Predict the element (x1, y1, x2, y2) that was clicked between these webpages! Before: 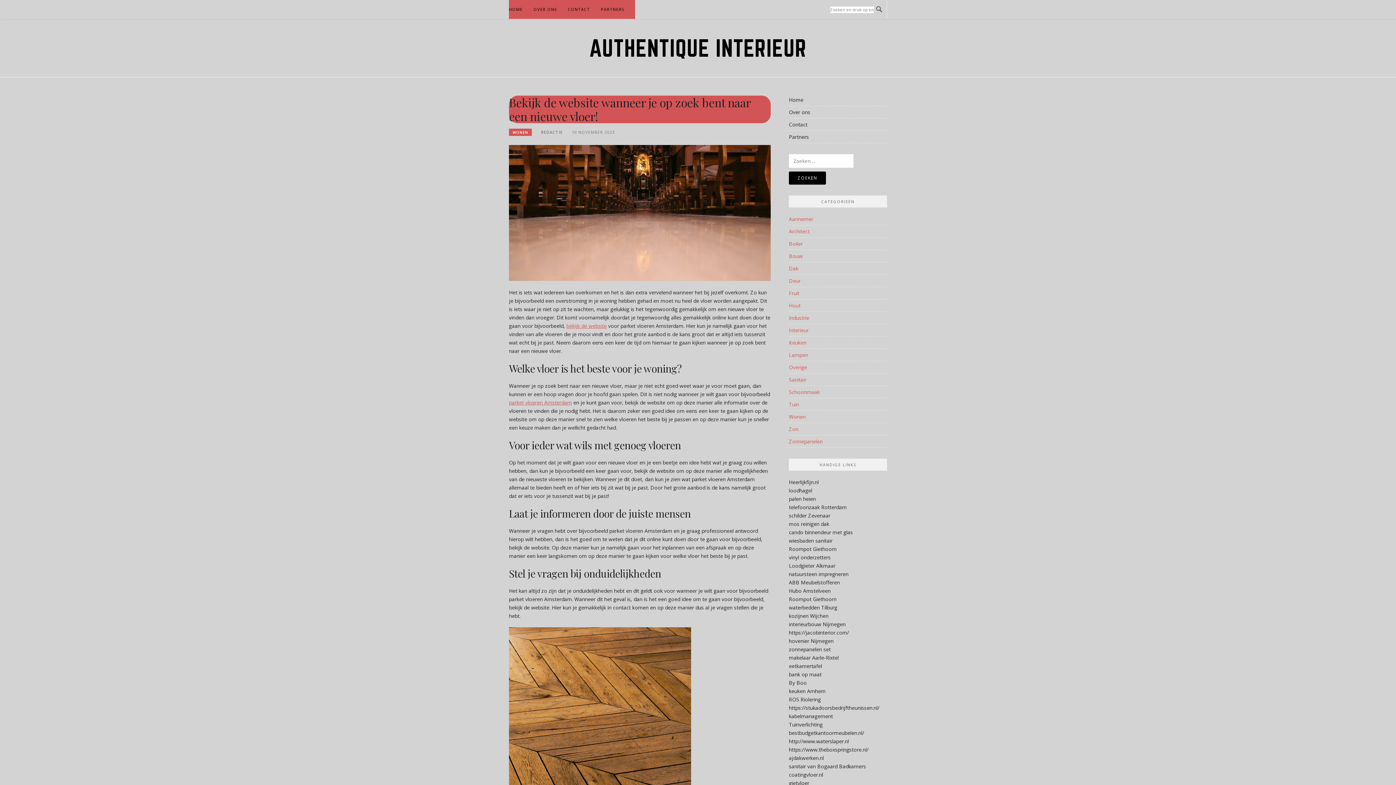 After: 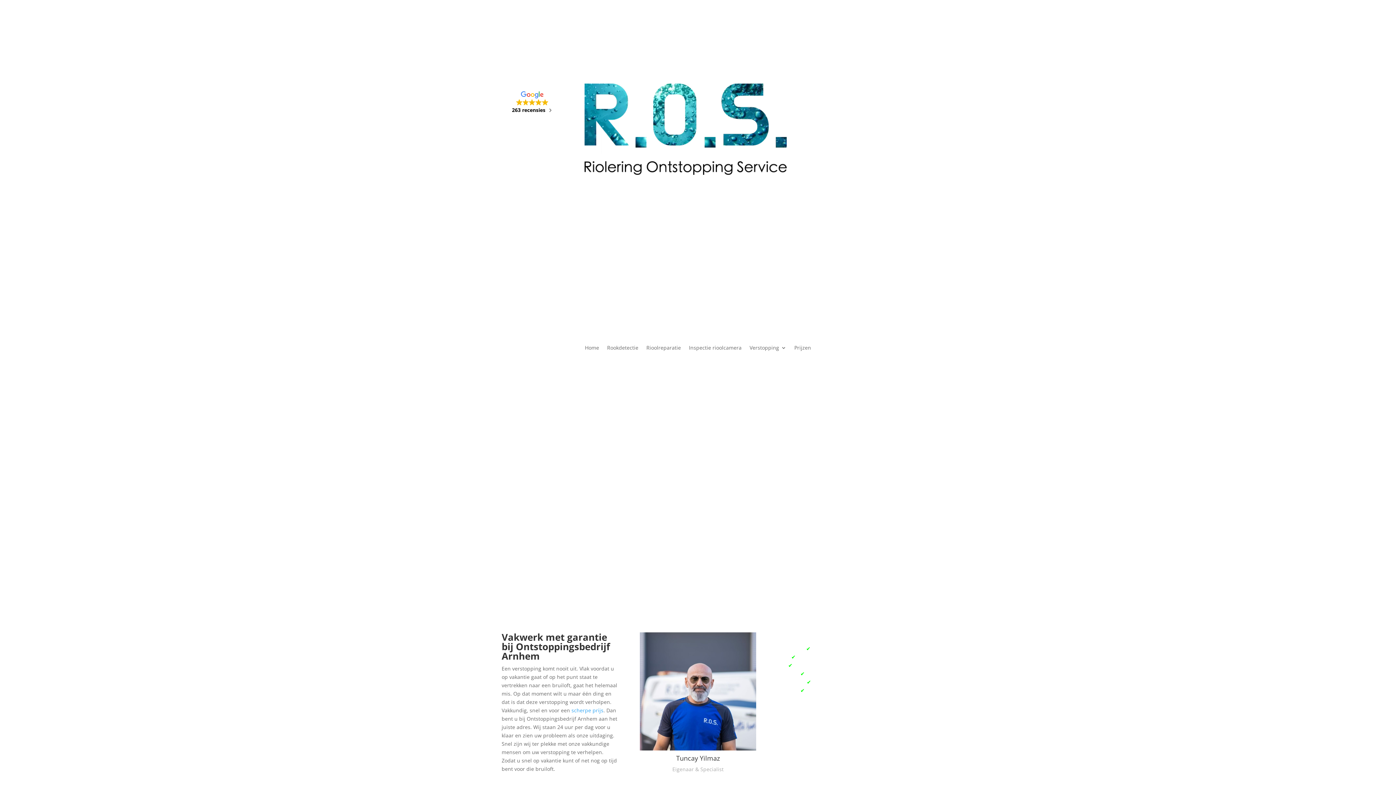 Action: label: ROS Riolering bbox: (789, 696, 821, 703)